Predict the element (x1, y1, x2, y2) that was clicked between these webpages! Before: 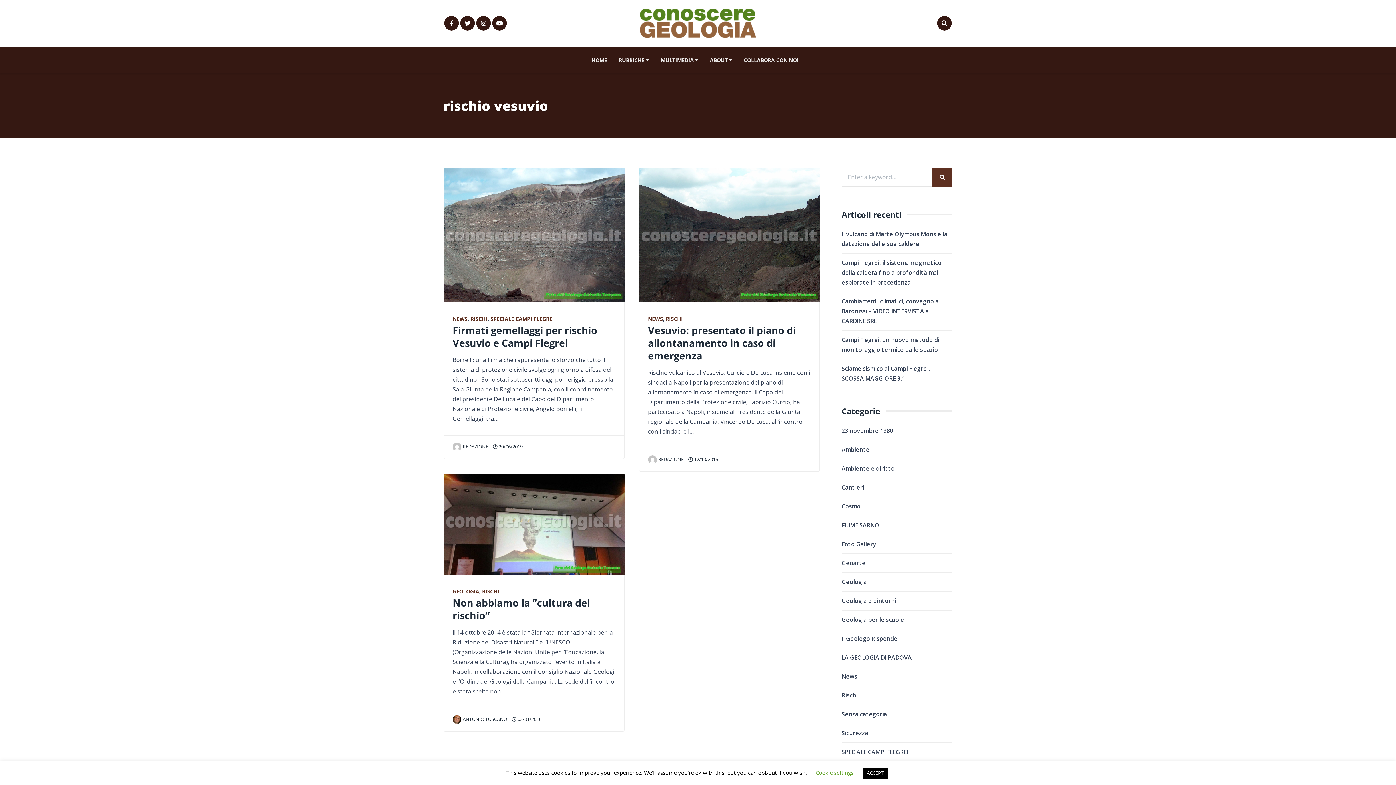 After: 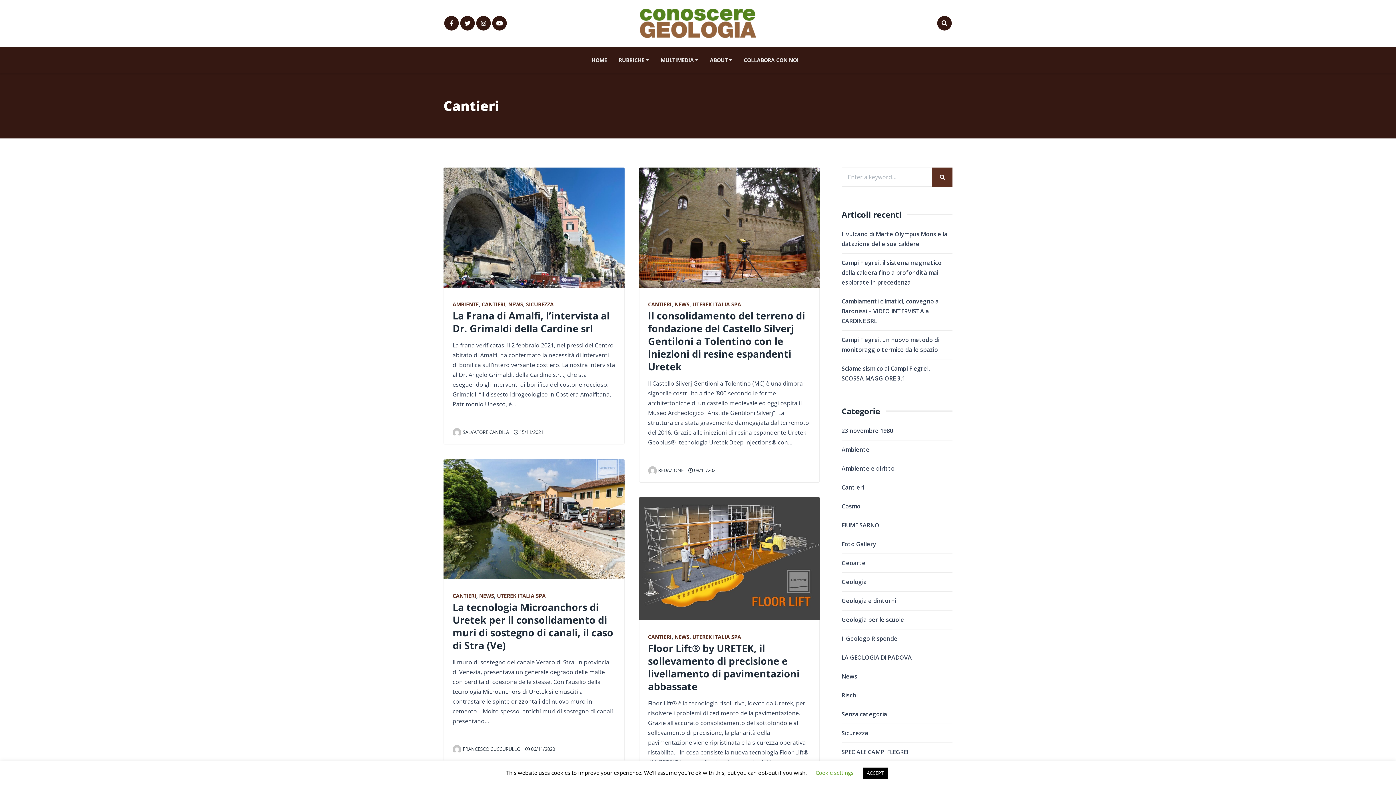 Action: bbox: (841, 482, 952, 492) label: Cantieri